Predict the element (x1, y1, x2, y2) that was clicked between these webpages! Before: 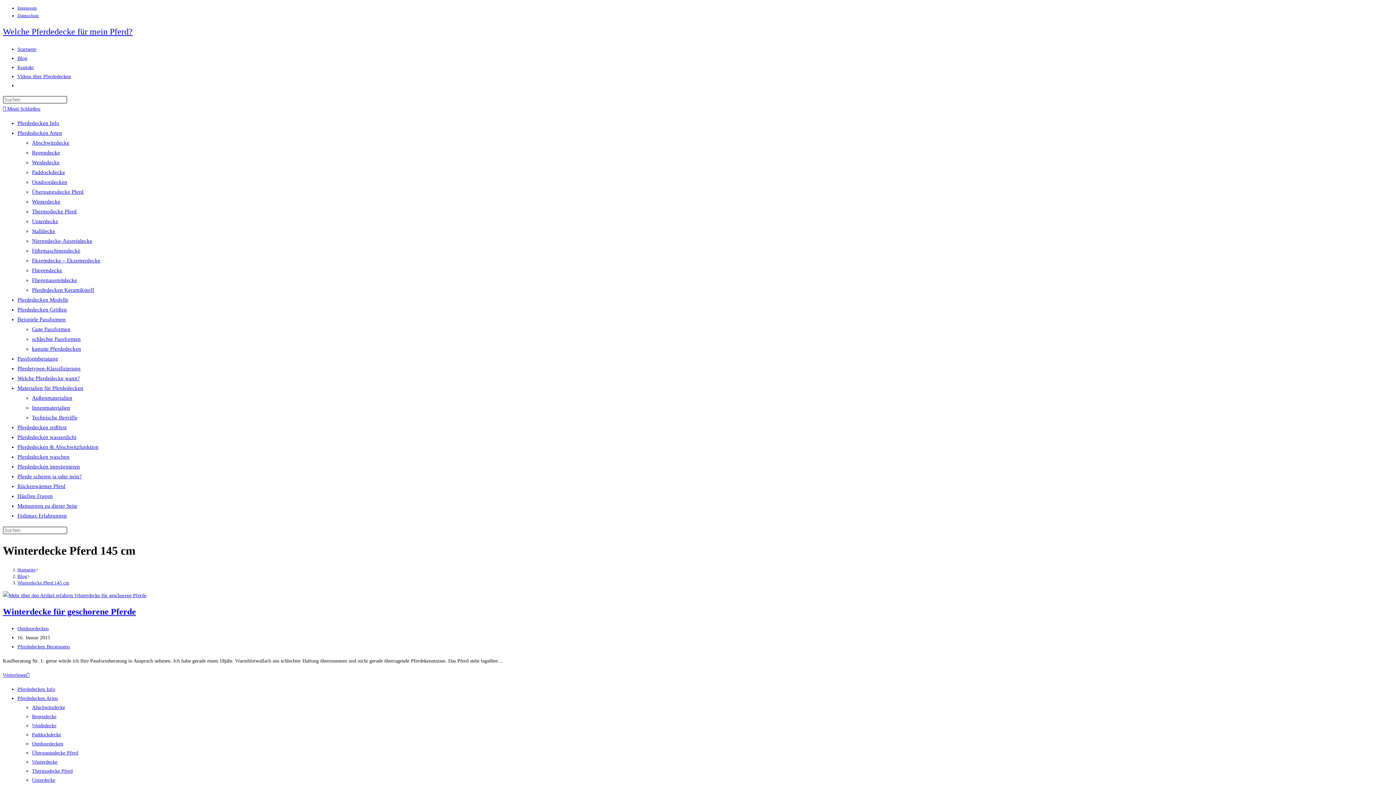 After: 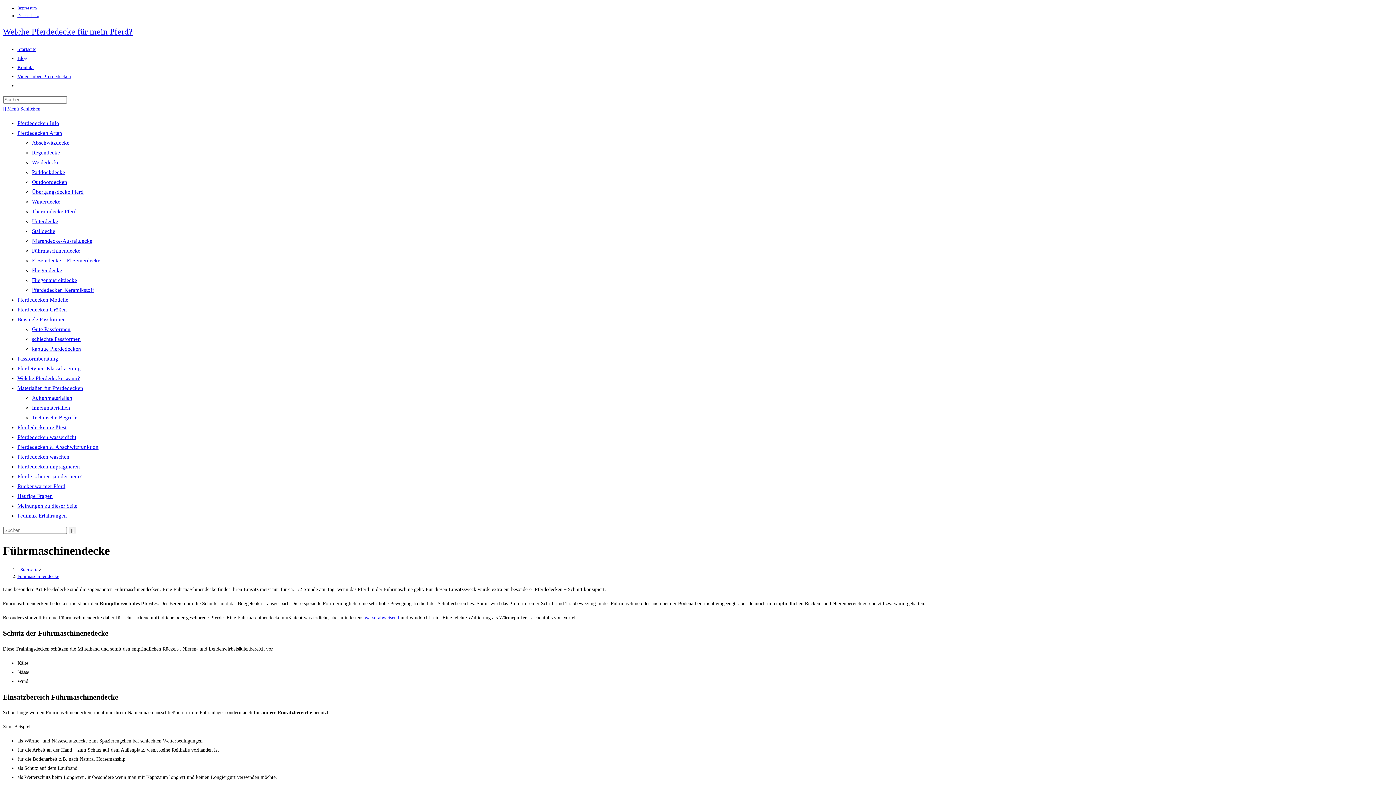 Action: label: Führmaschinendecke bbox: (32, 248, 80, 253)